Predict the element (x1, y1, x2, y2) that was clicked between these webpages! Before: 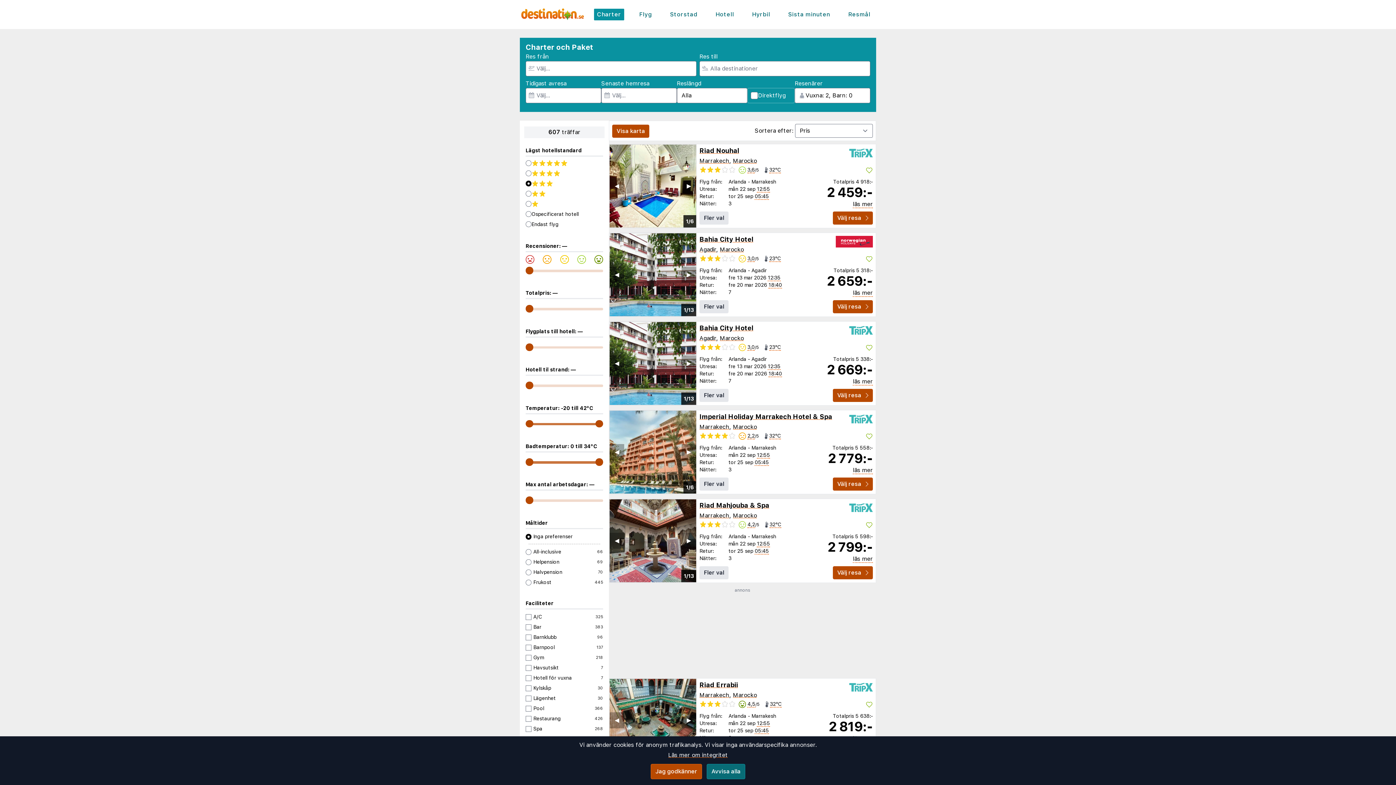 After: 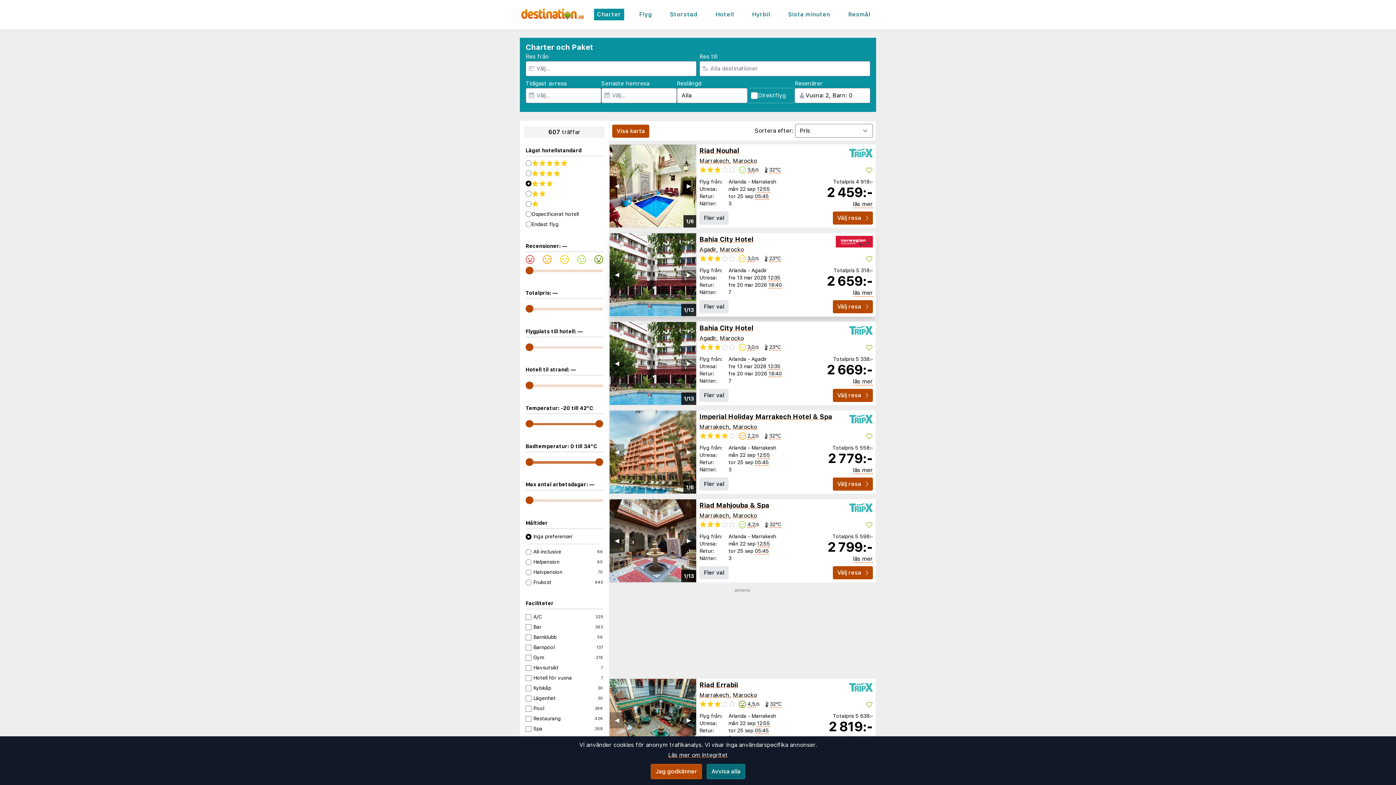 Action: label: Agadir bbox: (699, 246, 716, 252)